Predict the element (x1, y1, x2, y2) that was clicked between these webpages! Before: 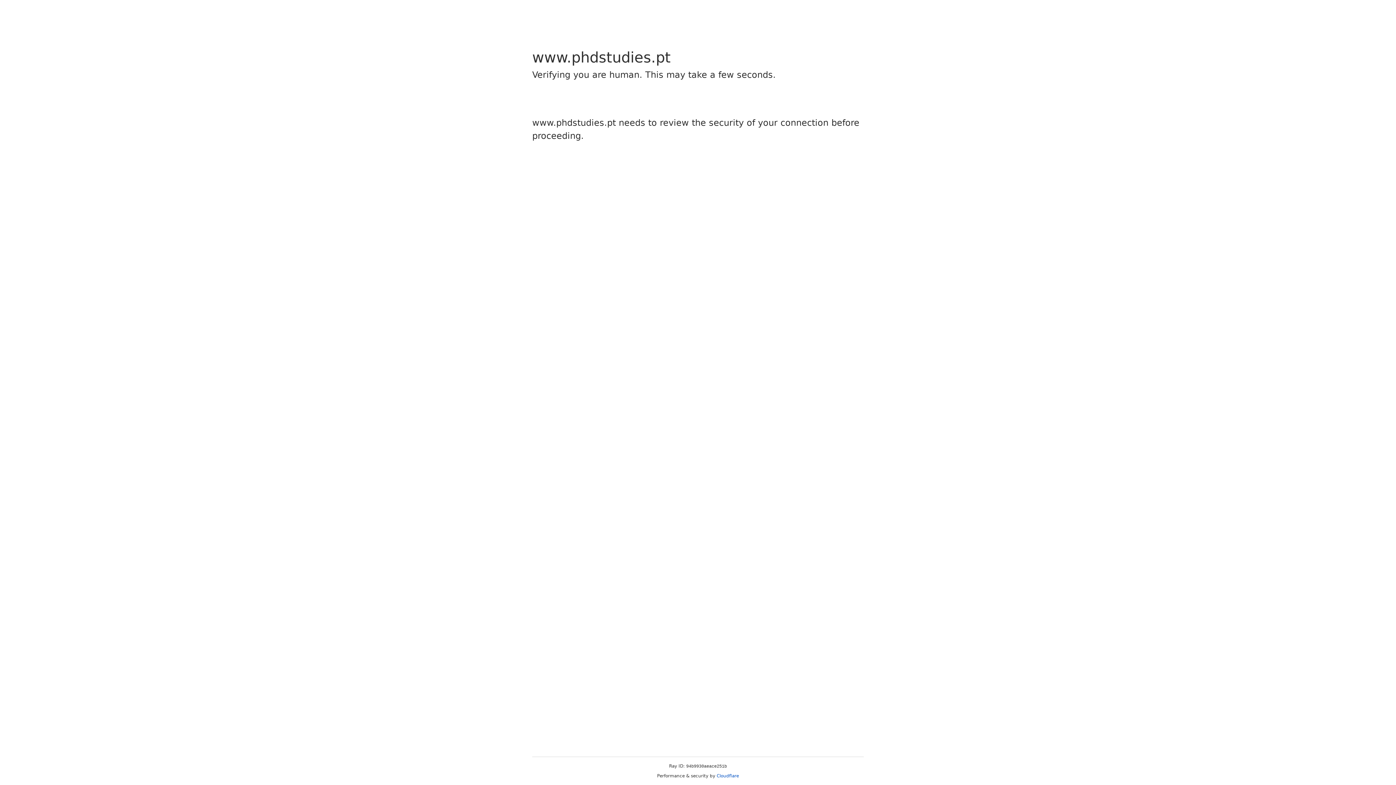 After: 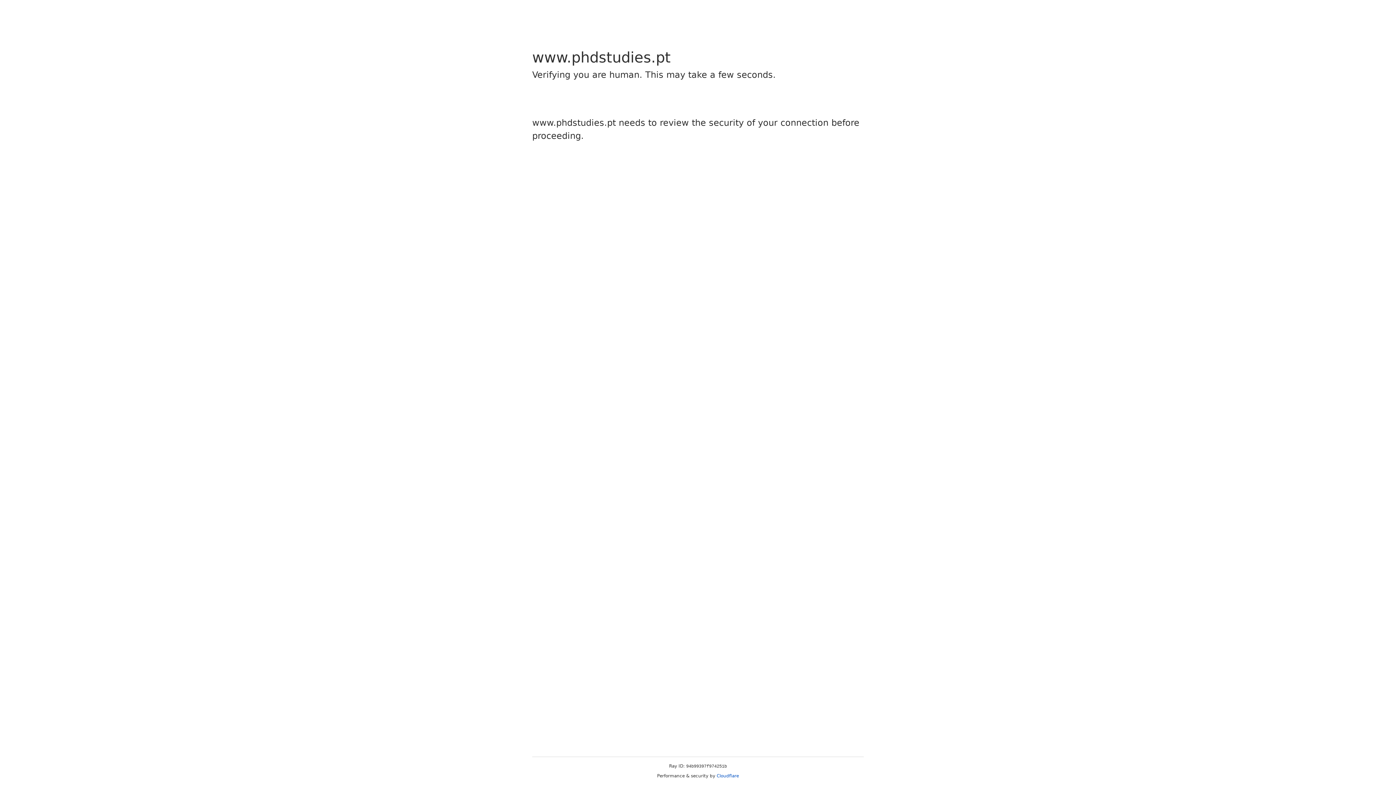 Action: bbox: (716, 773, 739, 778) label: Cloudflare